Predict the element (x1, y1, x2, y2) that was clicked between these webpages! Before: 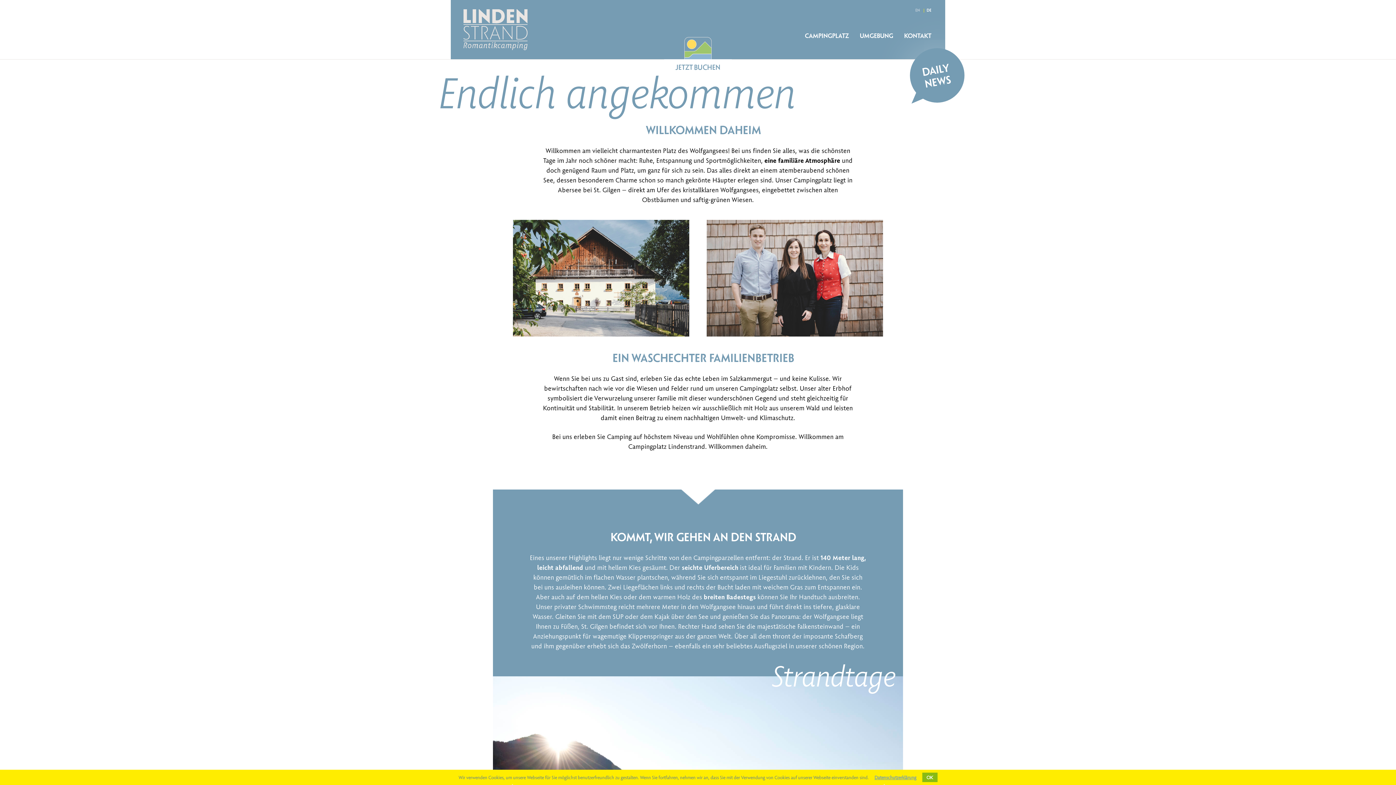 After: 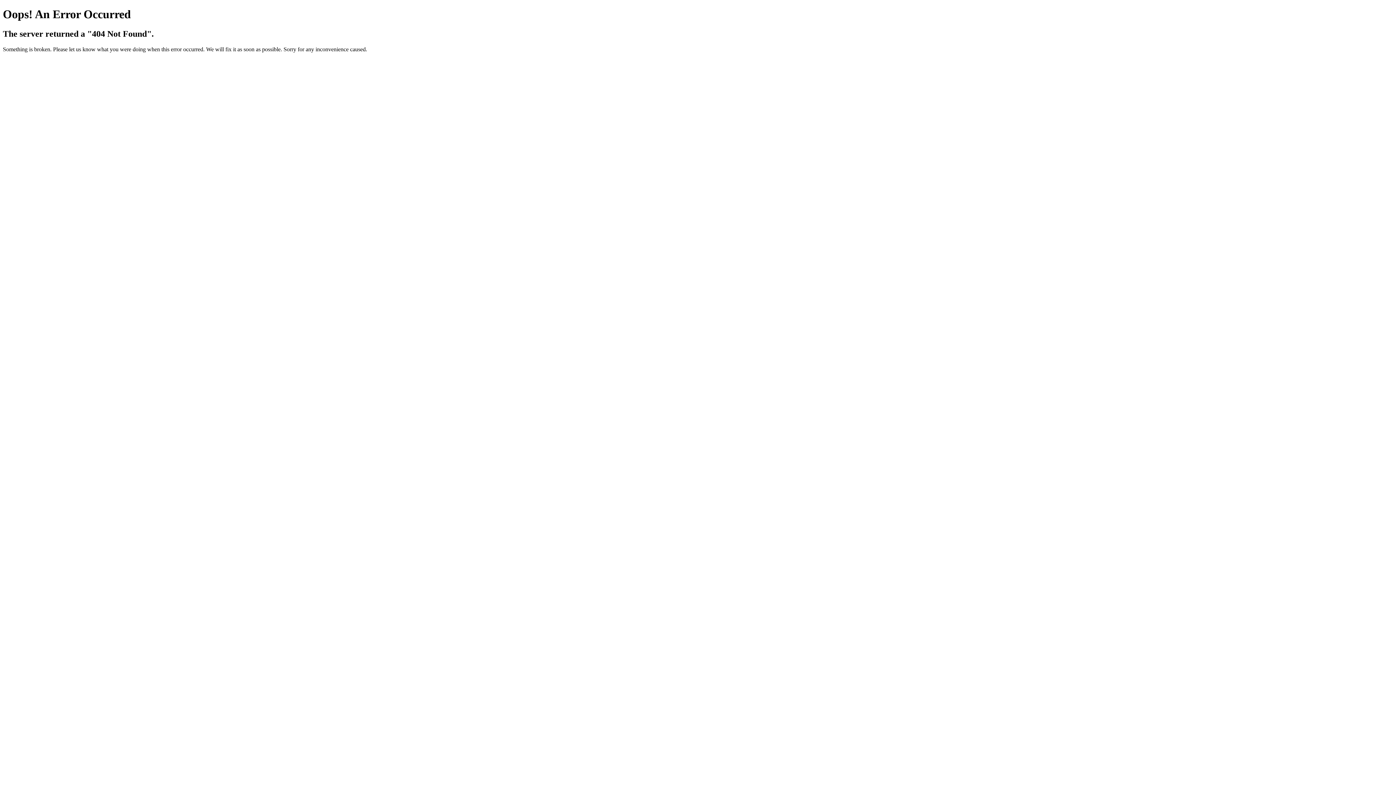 Action: label: EN bbox: (915, 7, 920, 12)